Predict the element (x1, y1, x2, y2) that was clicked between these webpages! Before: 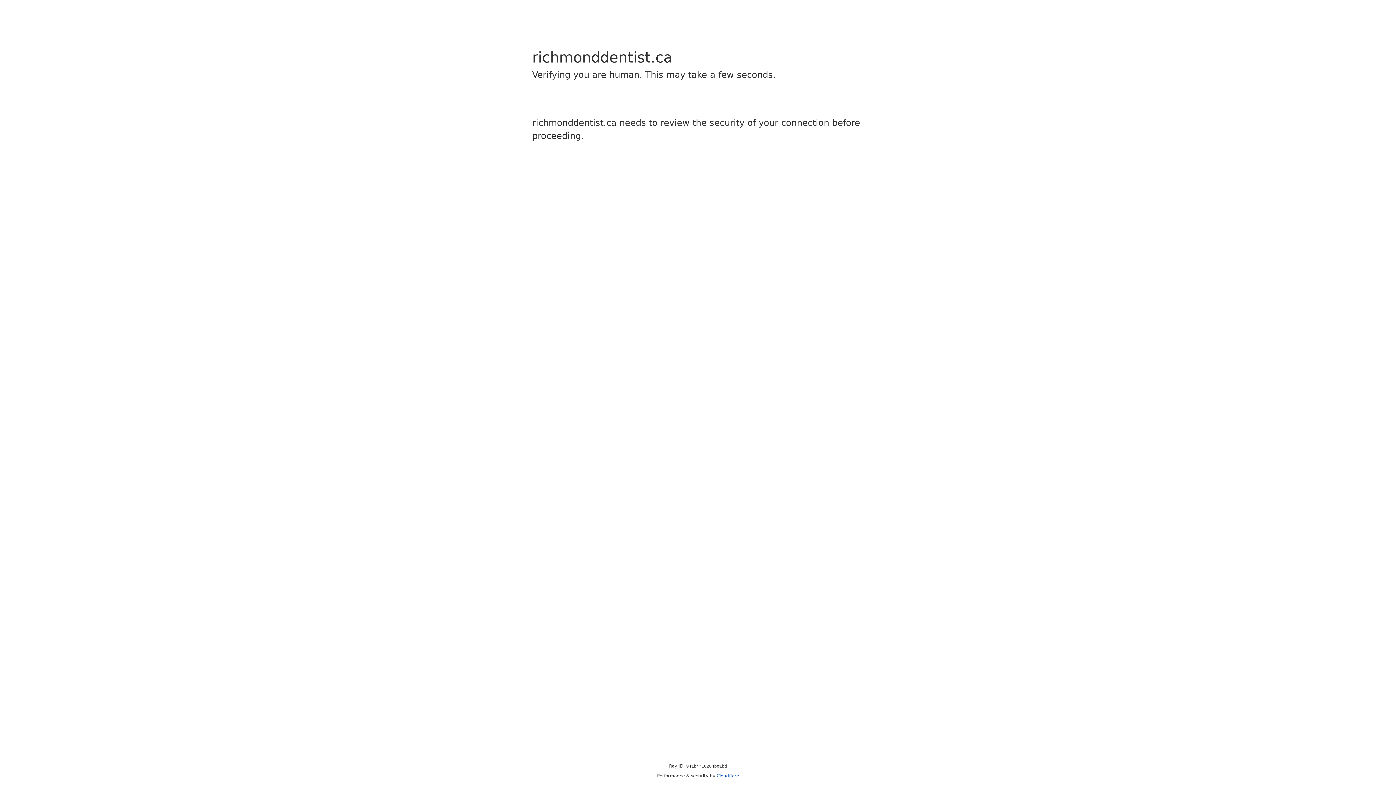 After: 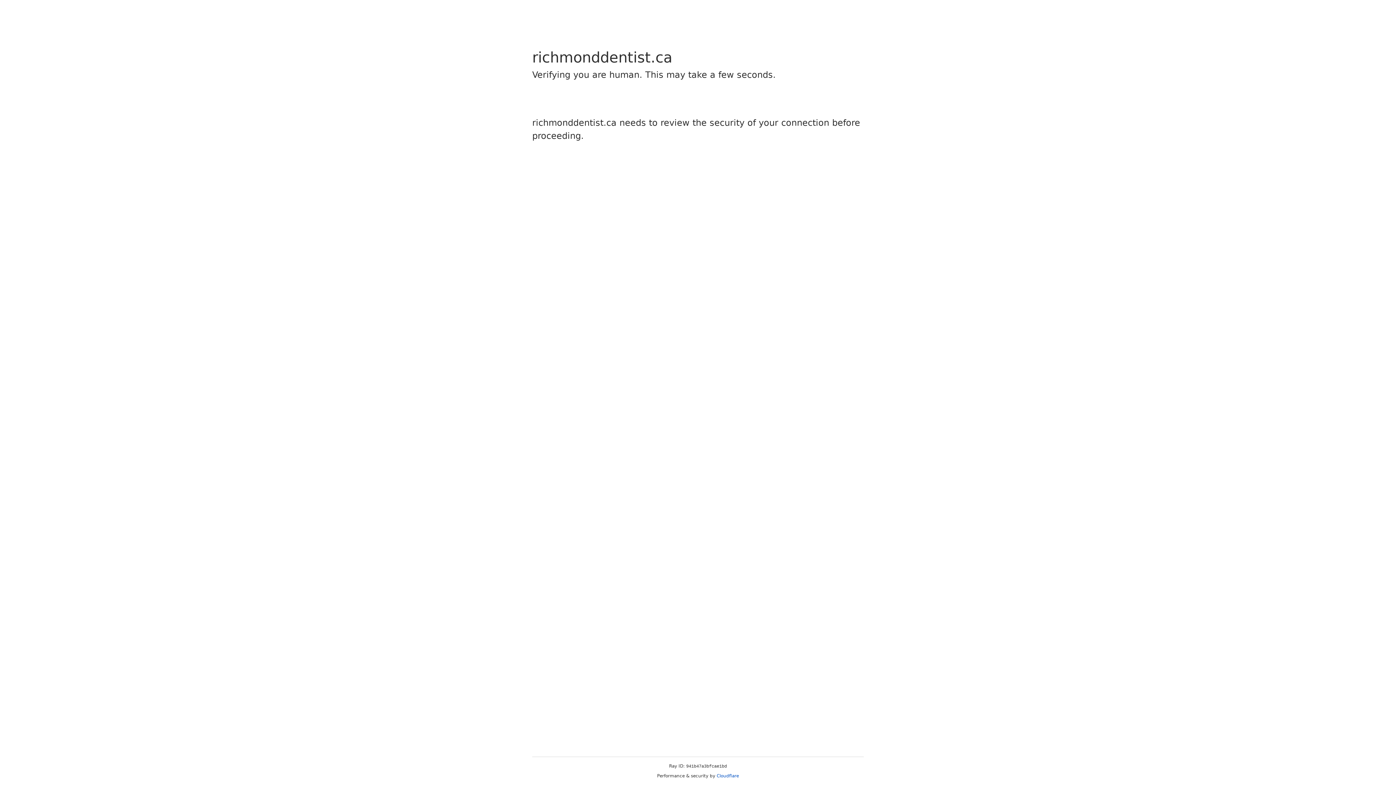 Action: bbox: (716, 773, 739, 778) label: Cloudflare